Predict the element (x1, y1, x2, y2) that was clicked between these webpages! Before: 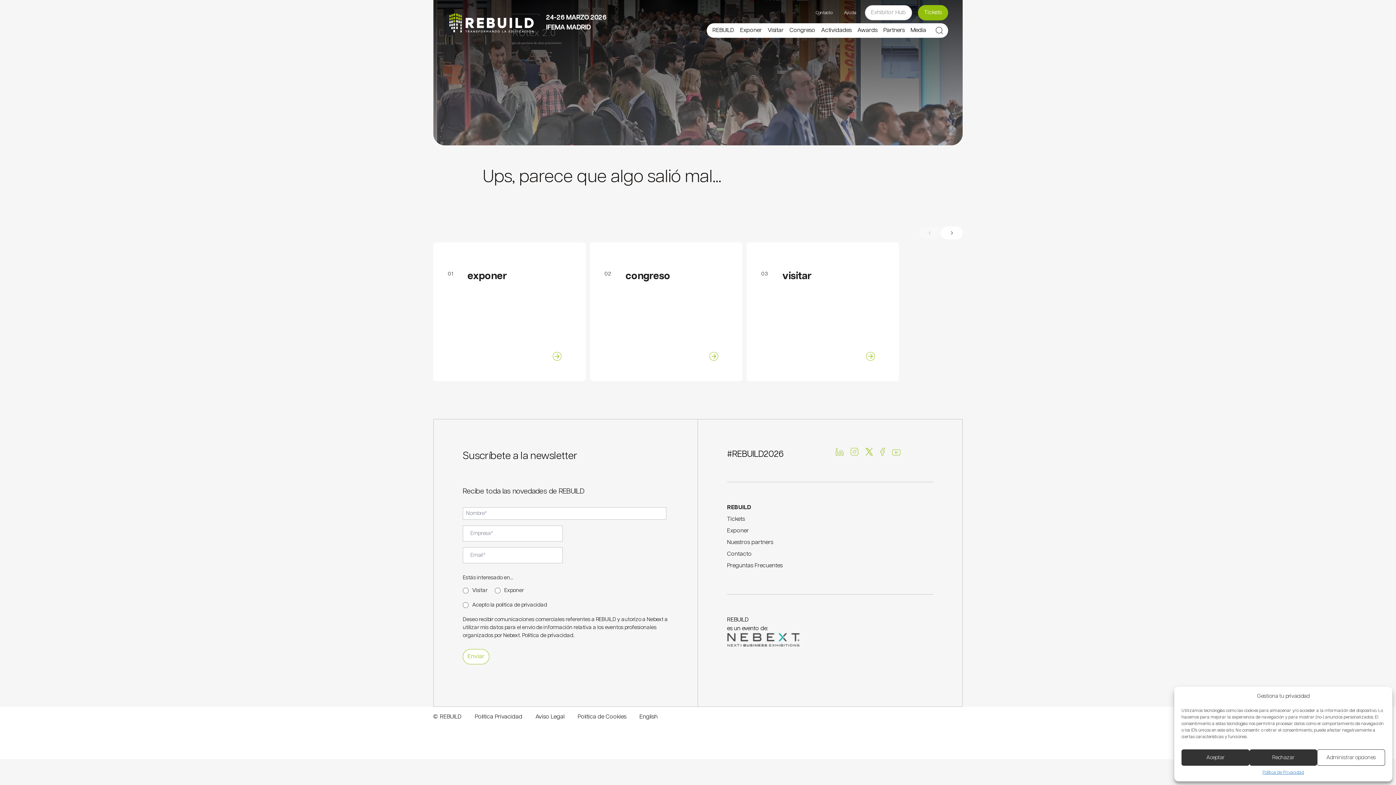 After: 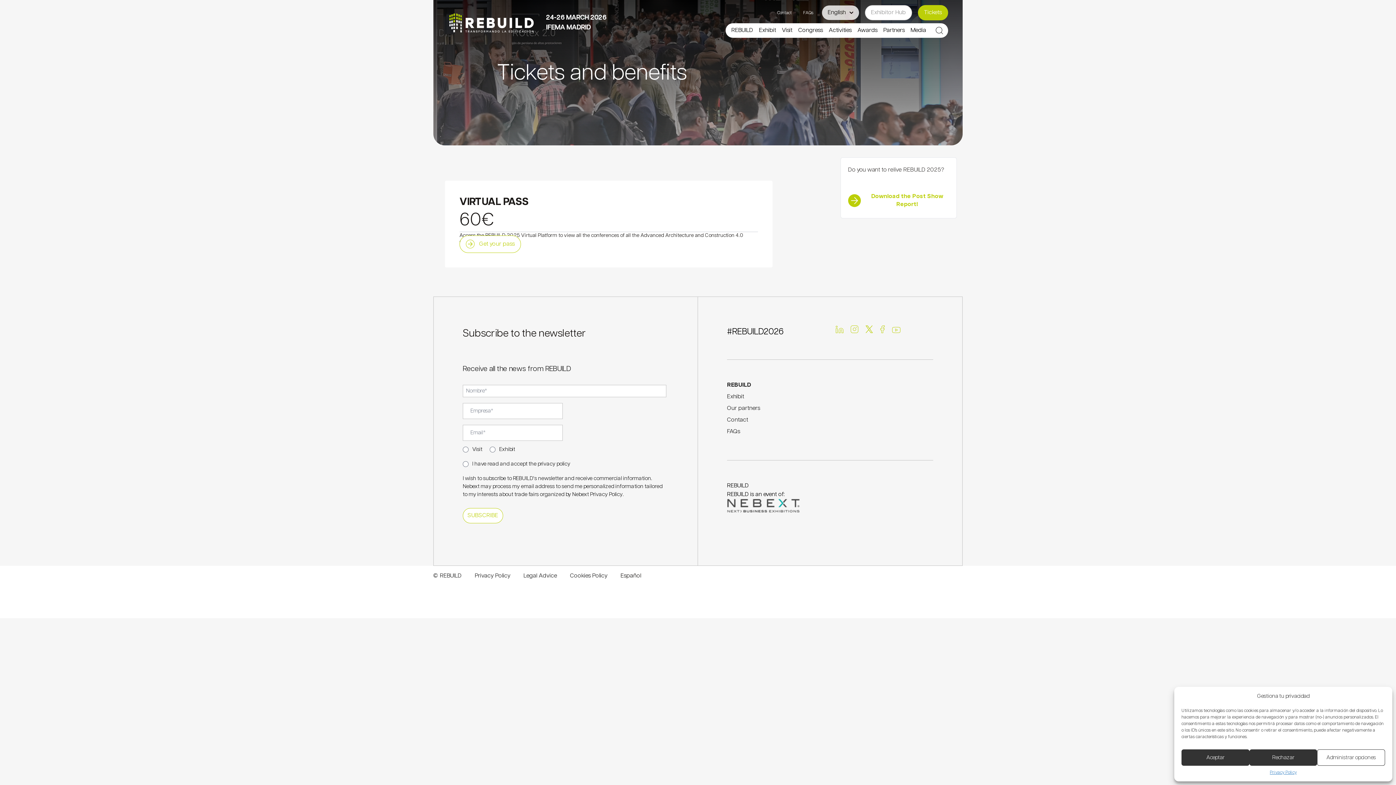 Action: bbox: (727, 516, 745, 522) label: Tickets